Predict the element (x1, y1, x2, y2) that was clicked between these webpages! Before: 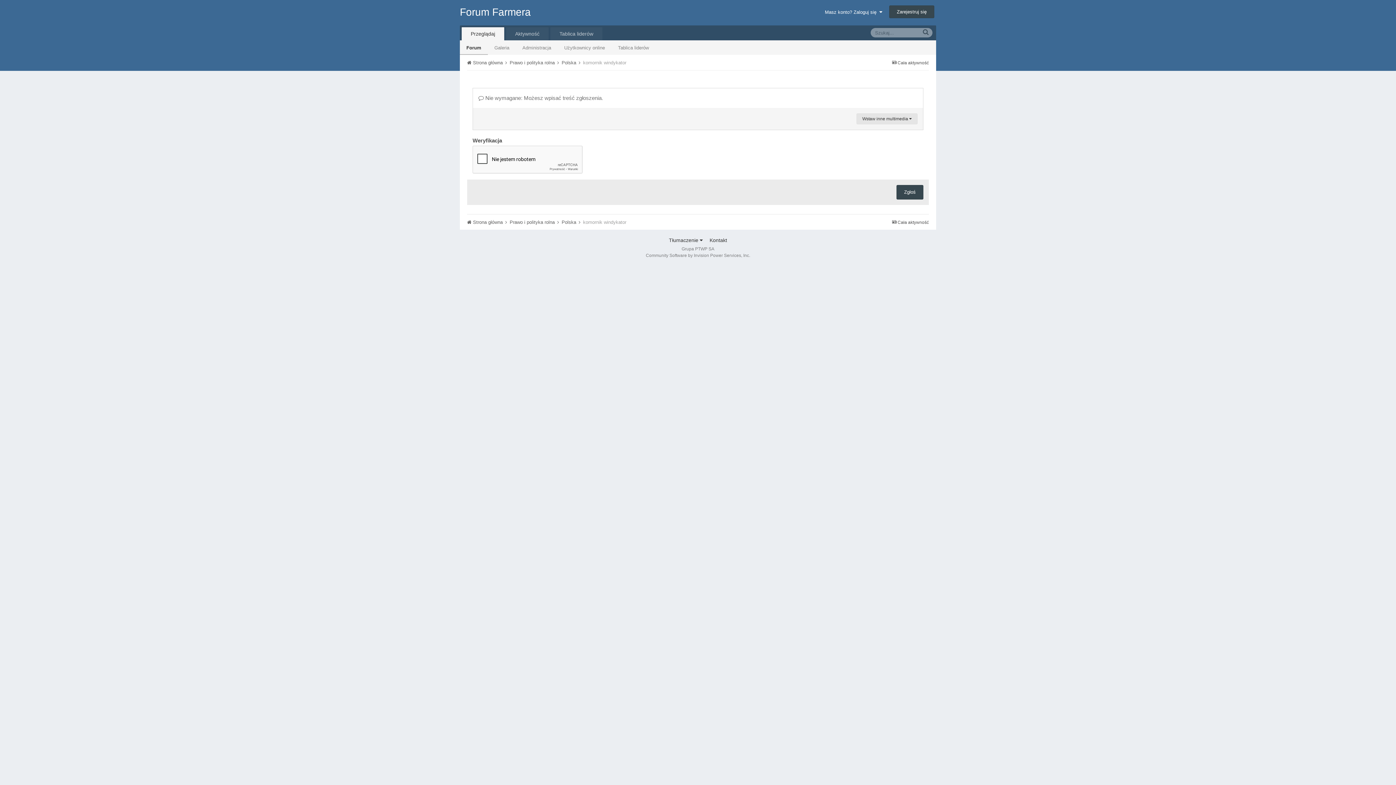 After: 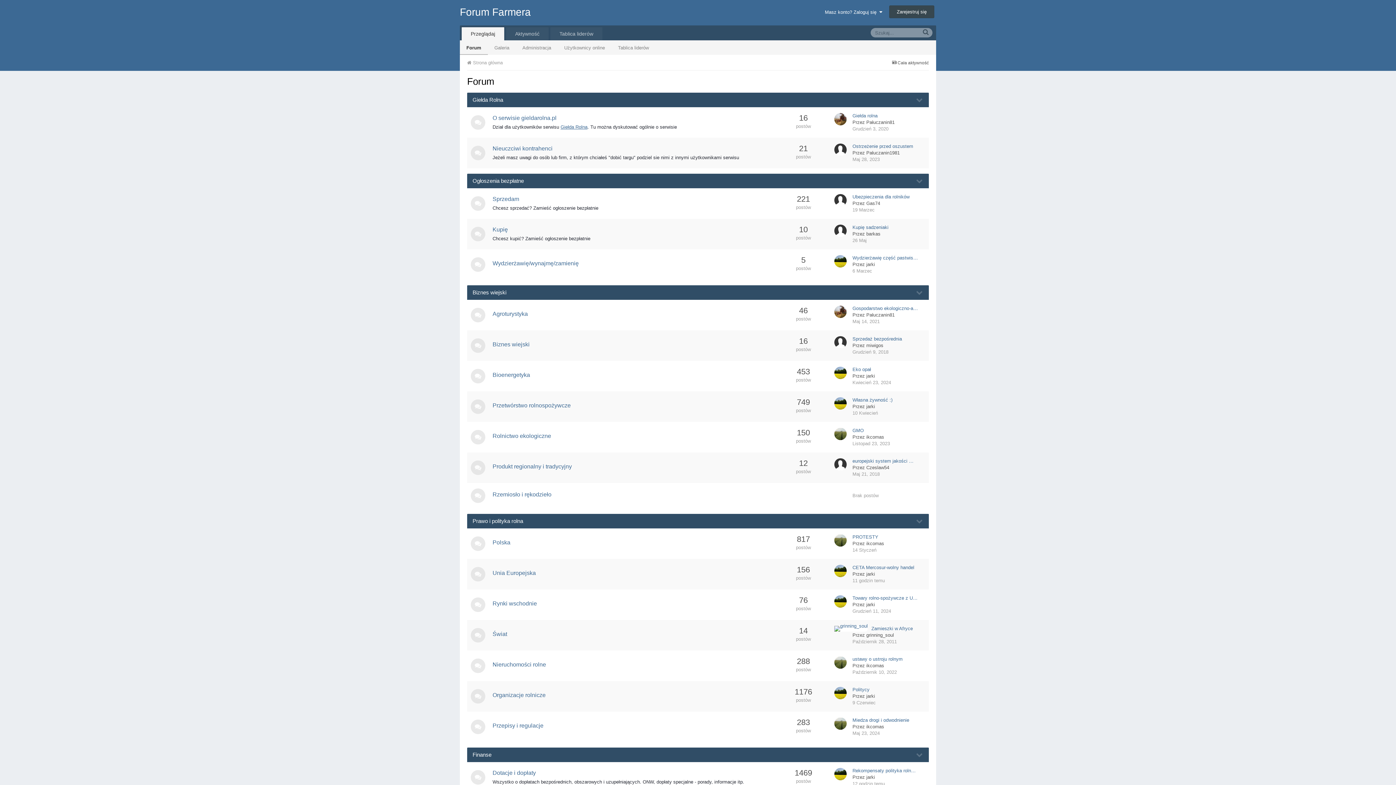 Action: bbox: (467, 219, 508, 225) label:  Strona główna 